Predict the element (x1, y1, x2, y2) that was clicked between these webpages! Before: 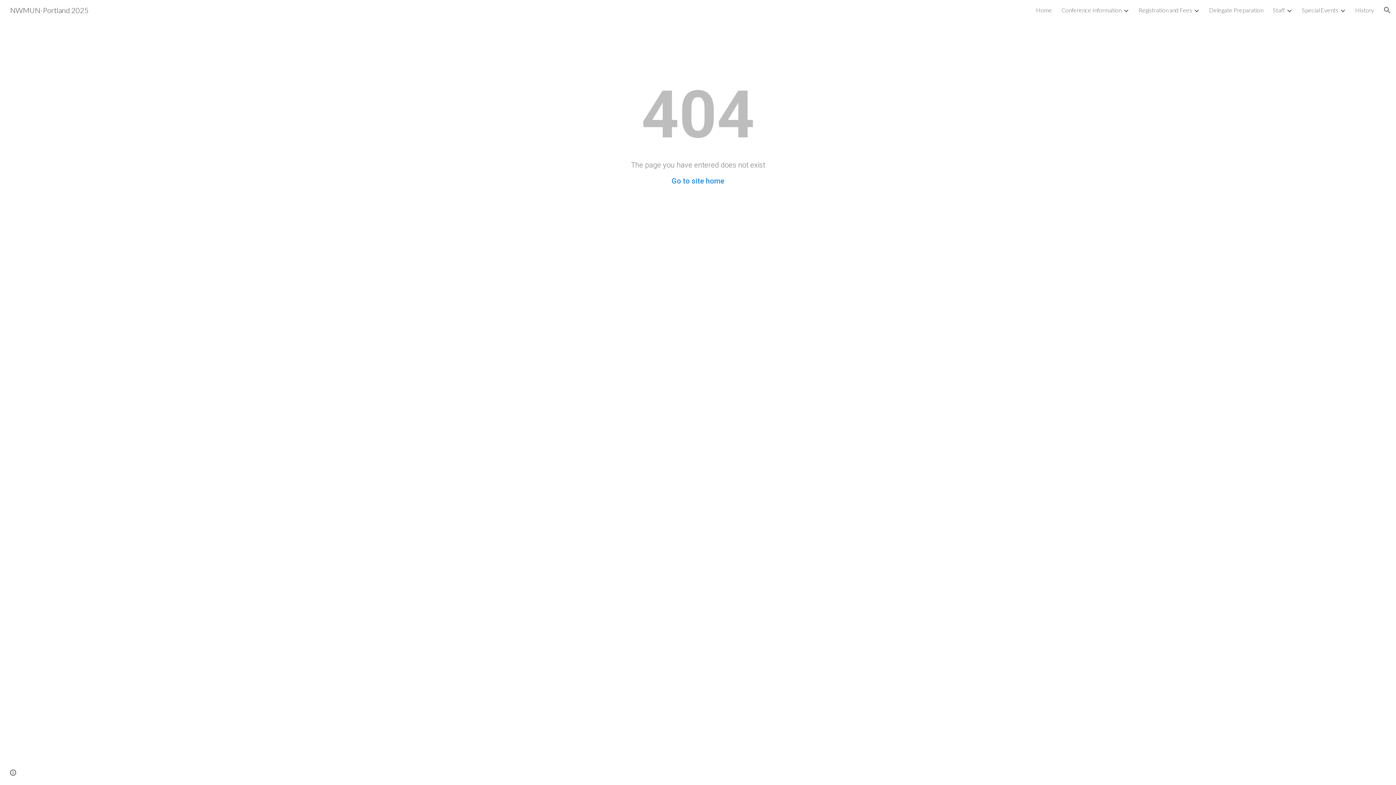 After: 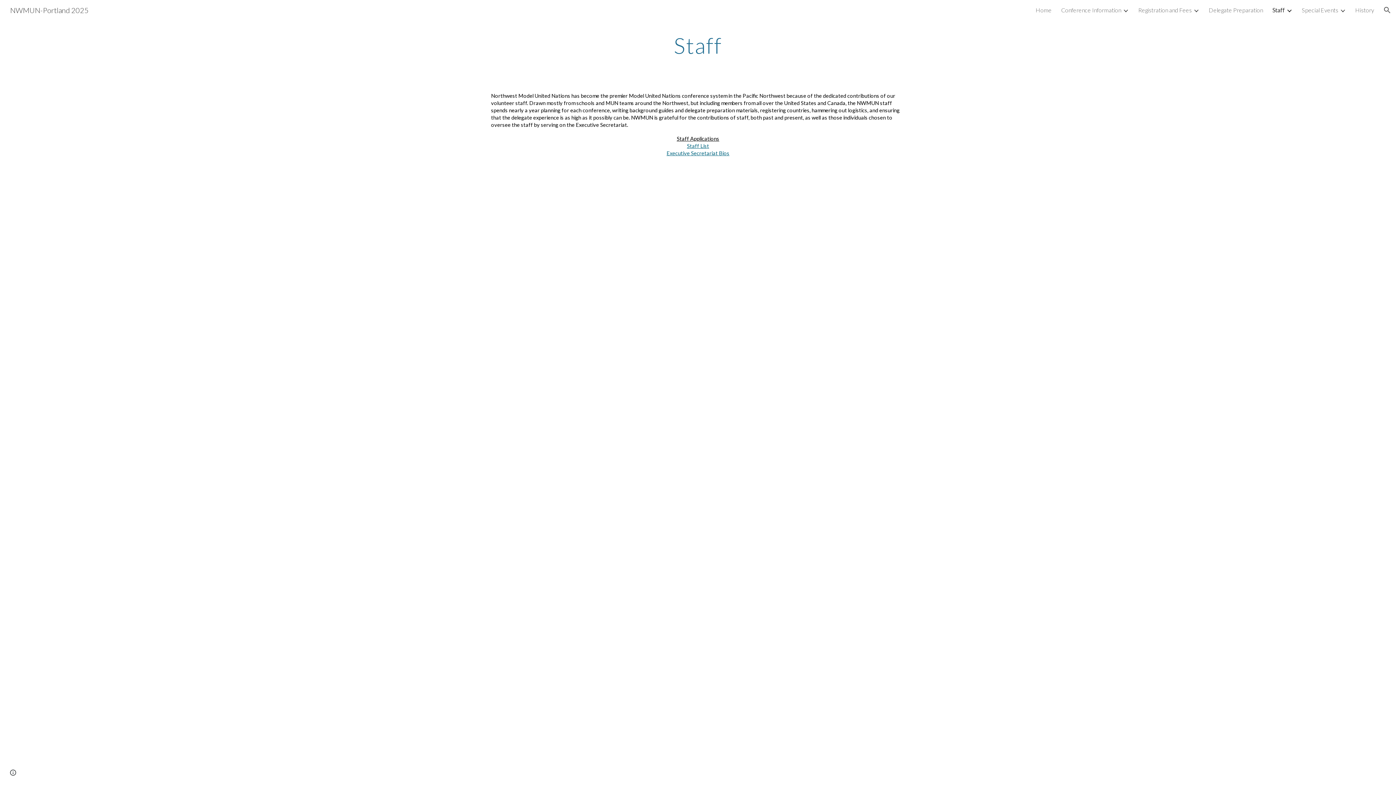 Action: label: Staff bbox: (1273, 6, 1285, 13)